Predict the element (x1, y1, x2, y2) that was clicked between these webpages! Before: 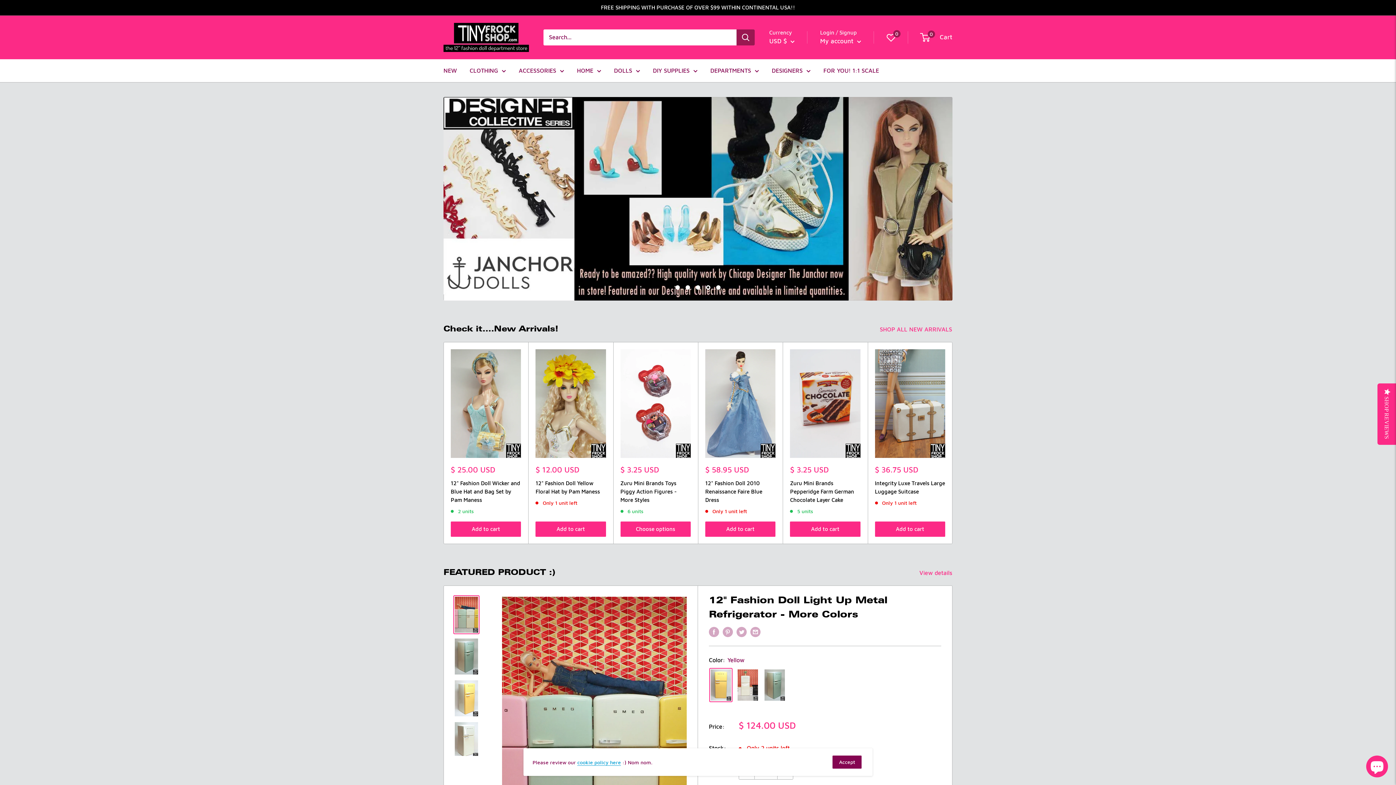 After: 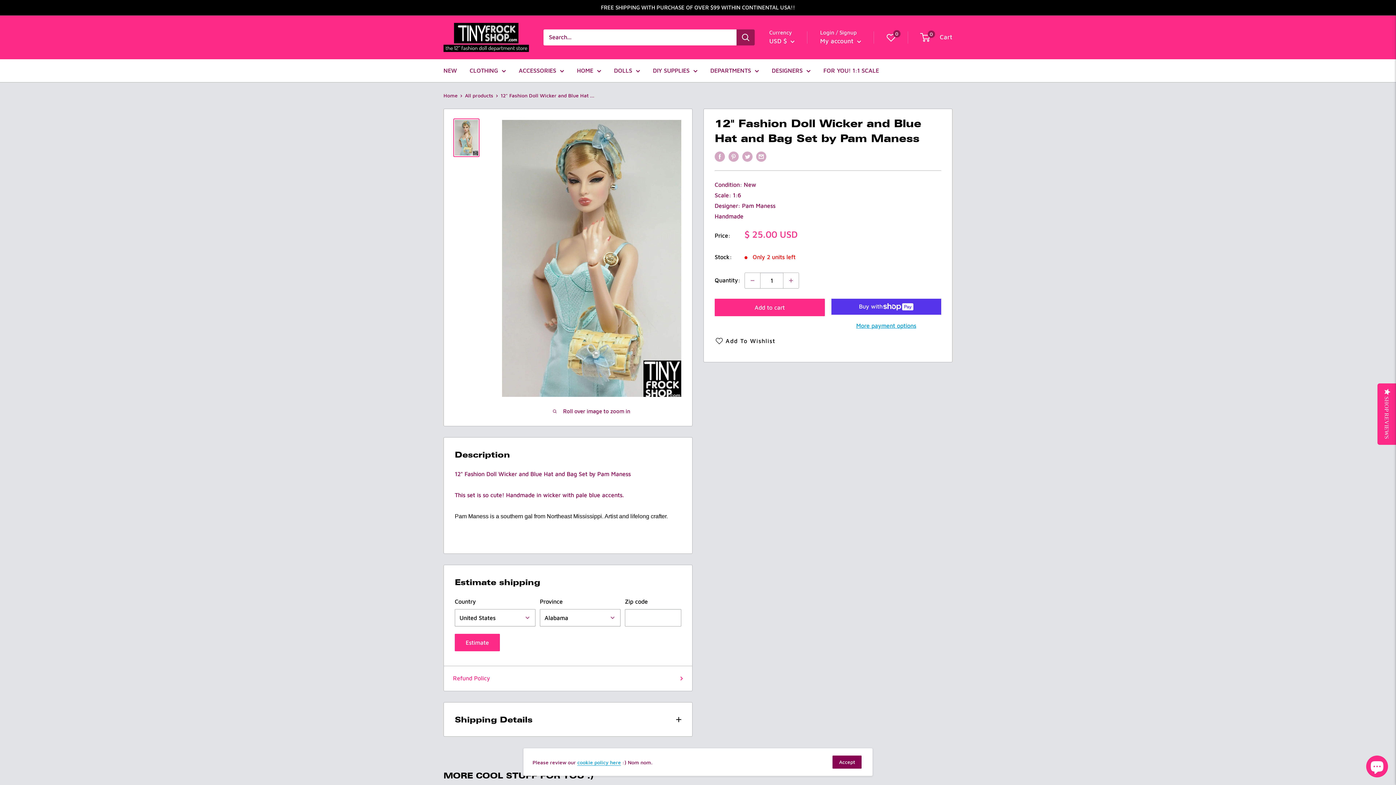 Action: bbox: (450, 336, 521, 445)